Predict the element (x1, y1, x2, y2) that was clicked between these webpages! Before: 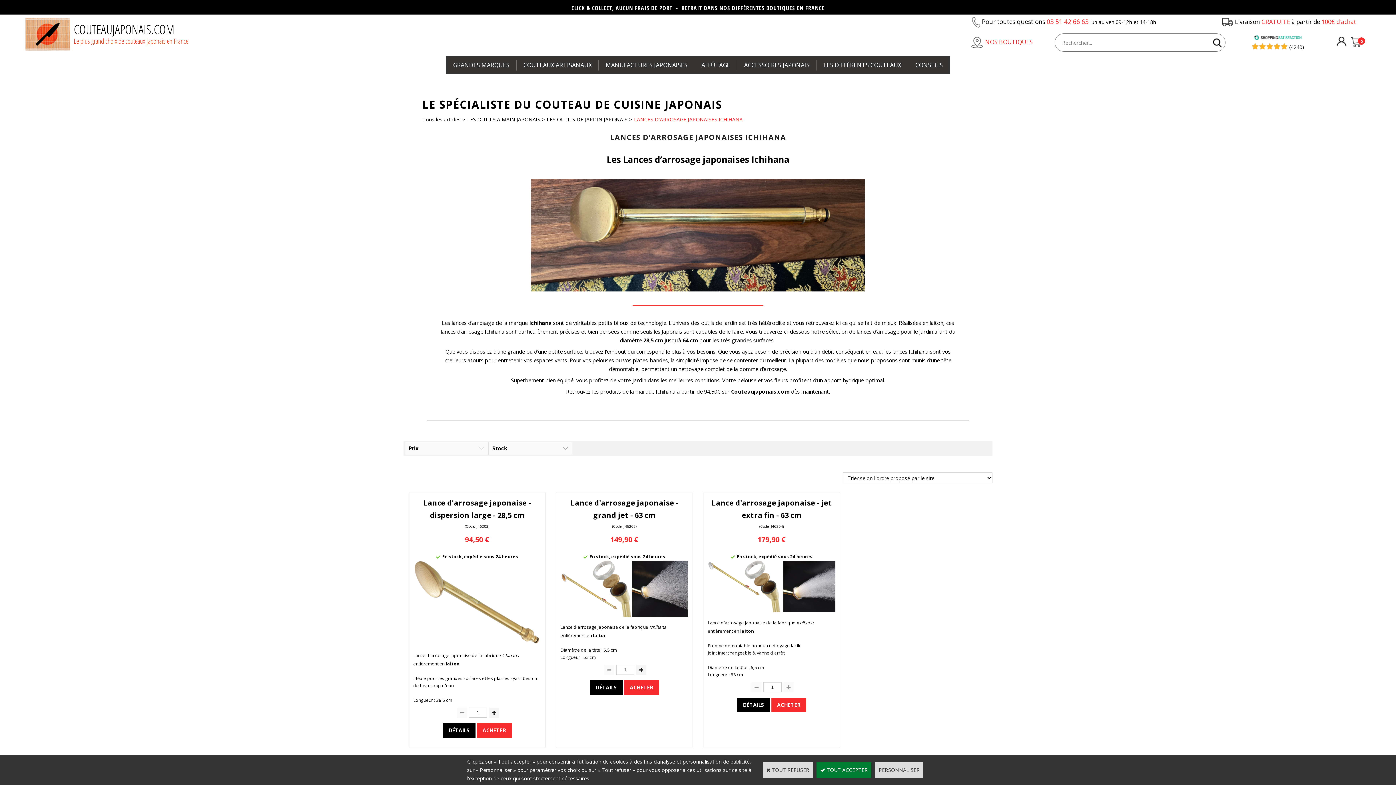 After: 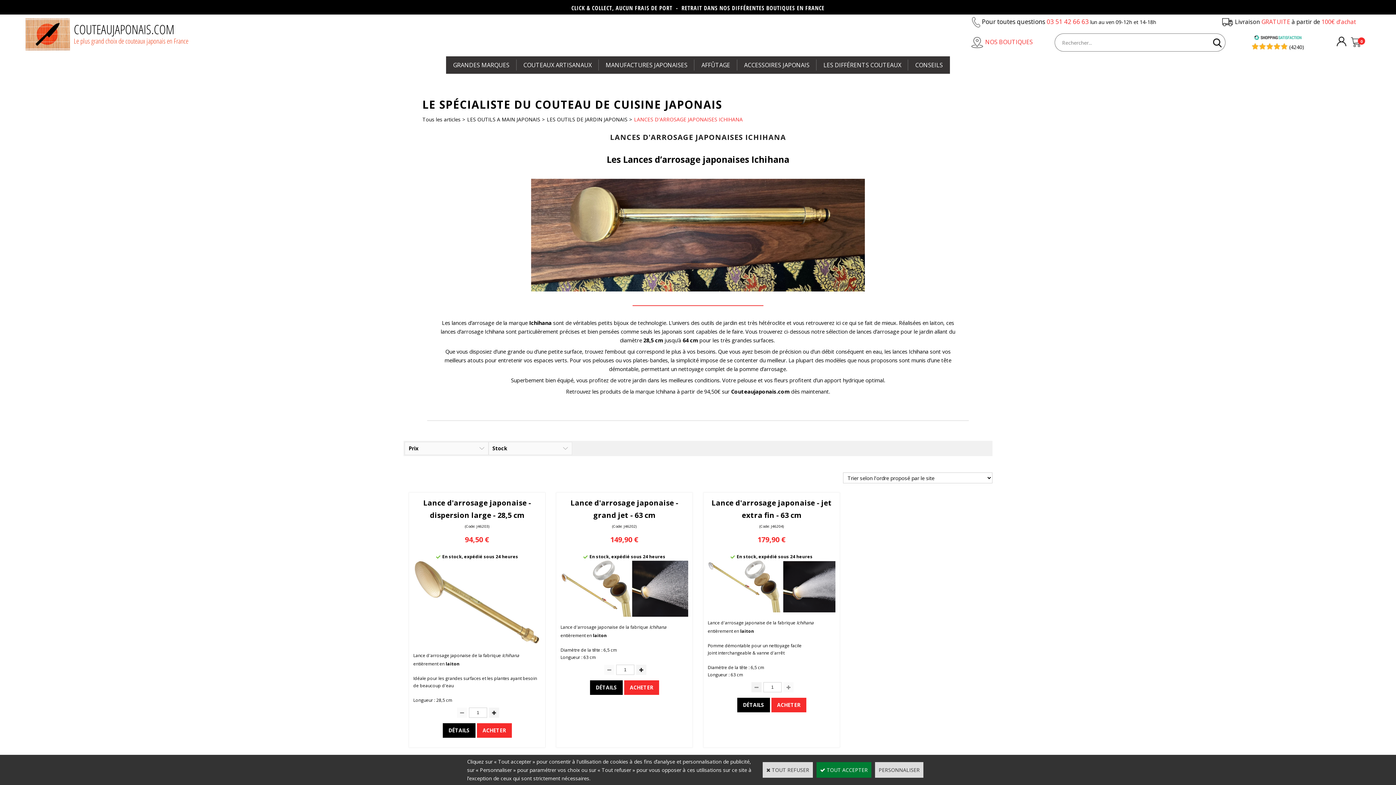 Action: bbox: (751, 682, 761, 692)